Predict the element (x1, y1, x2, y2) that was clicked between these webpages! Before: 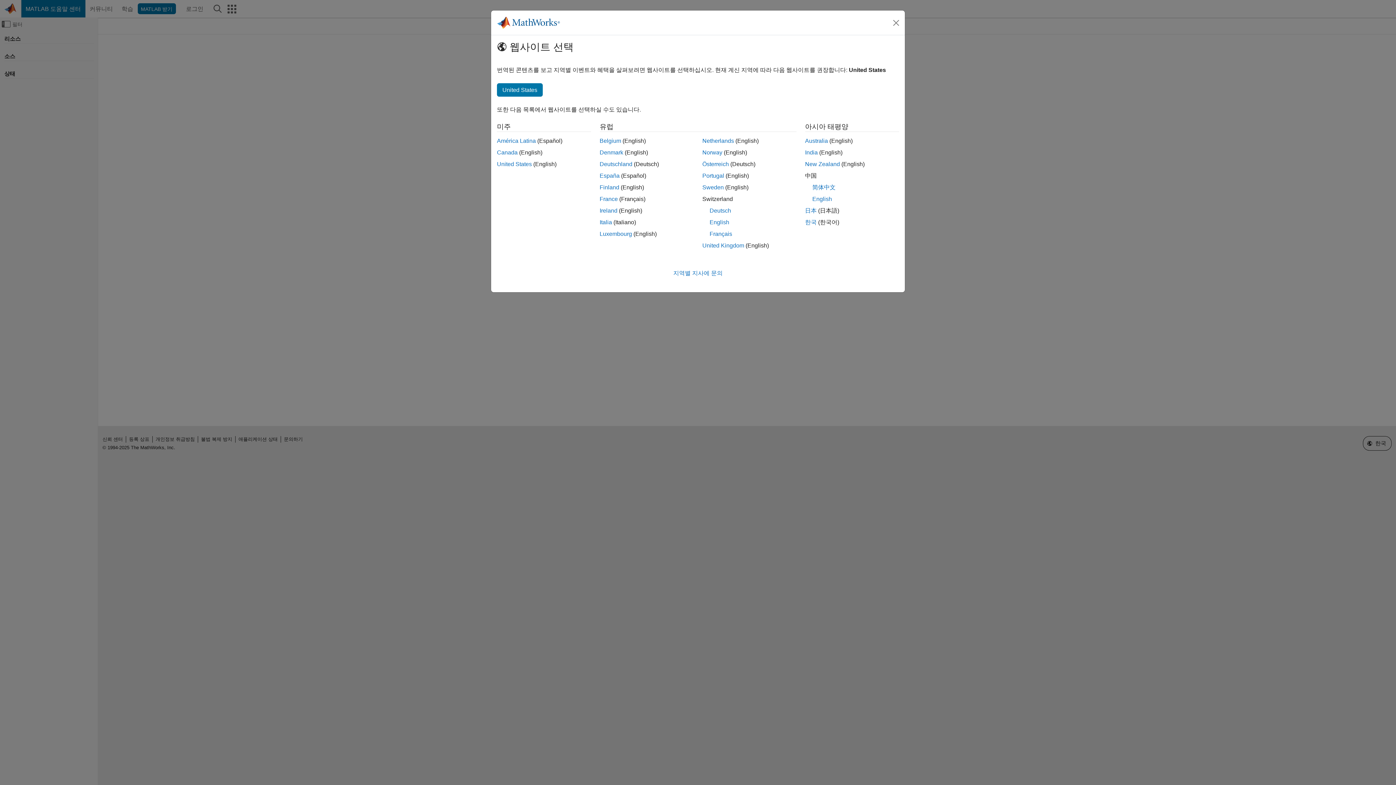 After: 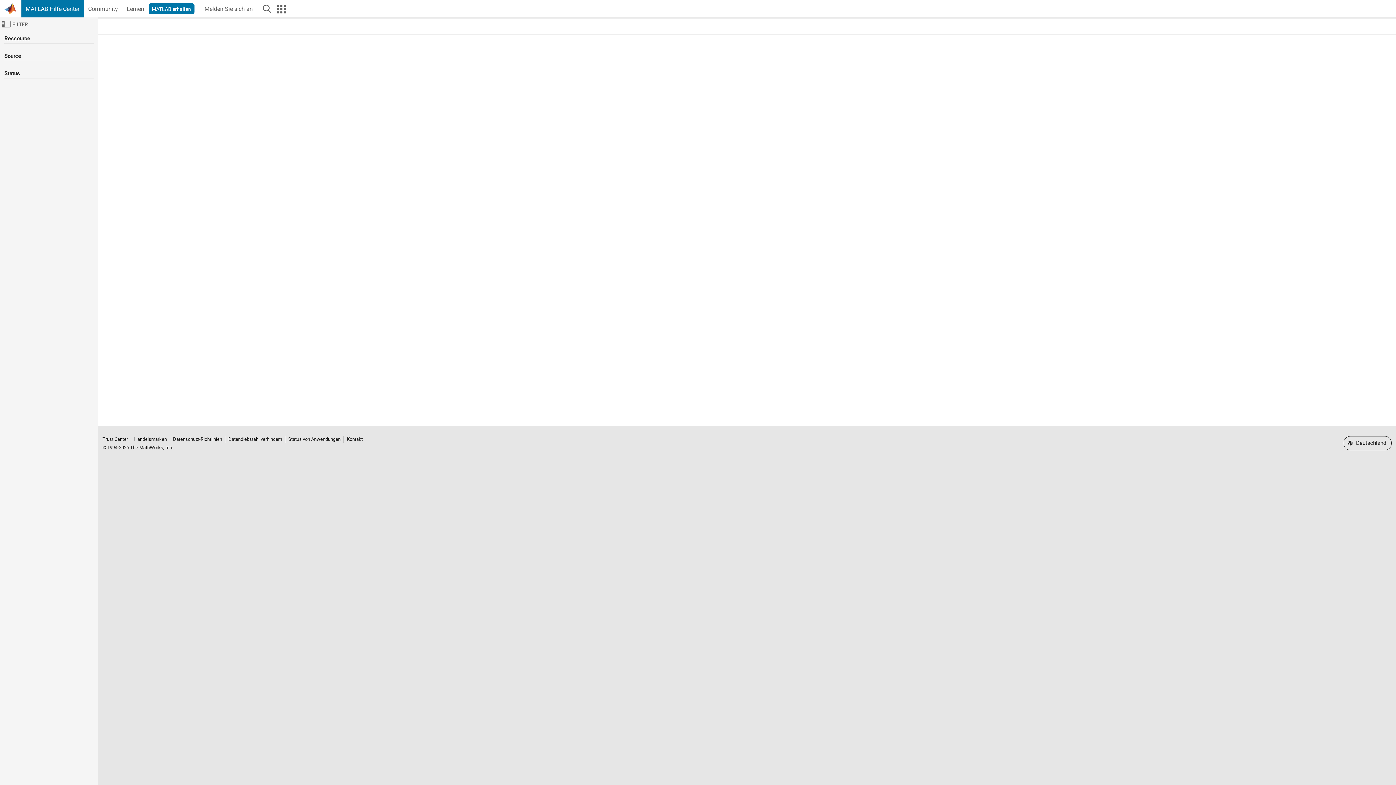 Action: bbox: (599, 161, 632, 167) label: Deutschland